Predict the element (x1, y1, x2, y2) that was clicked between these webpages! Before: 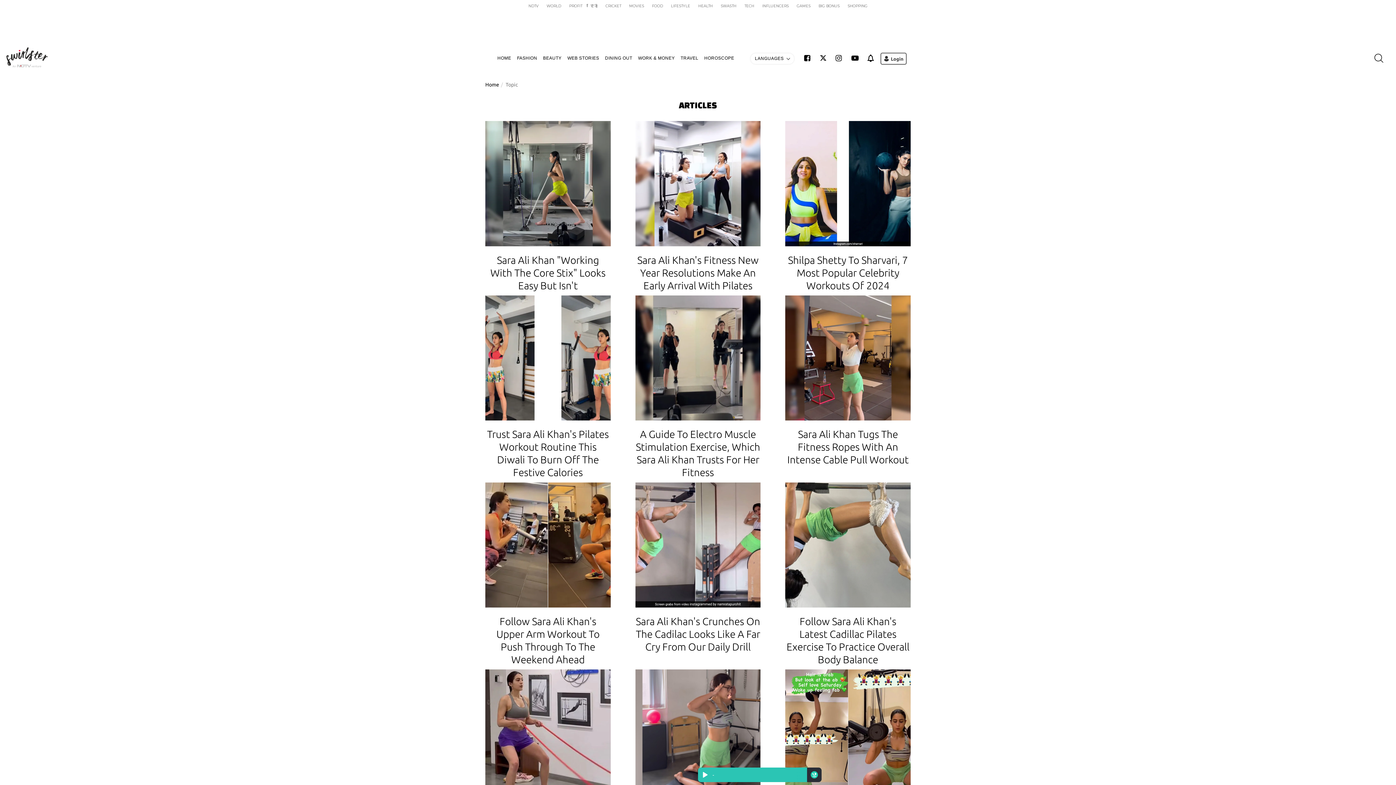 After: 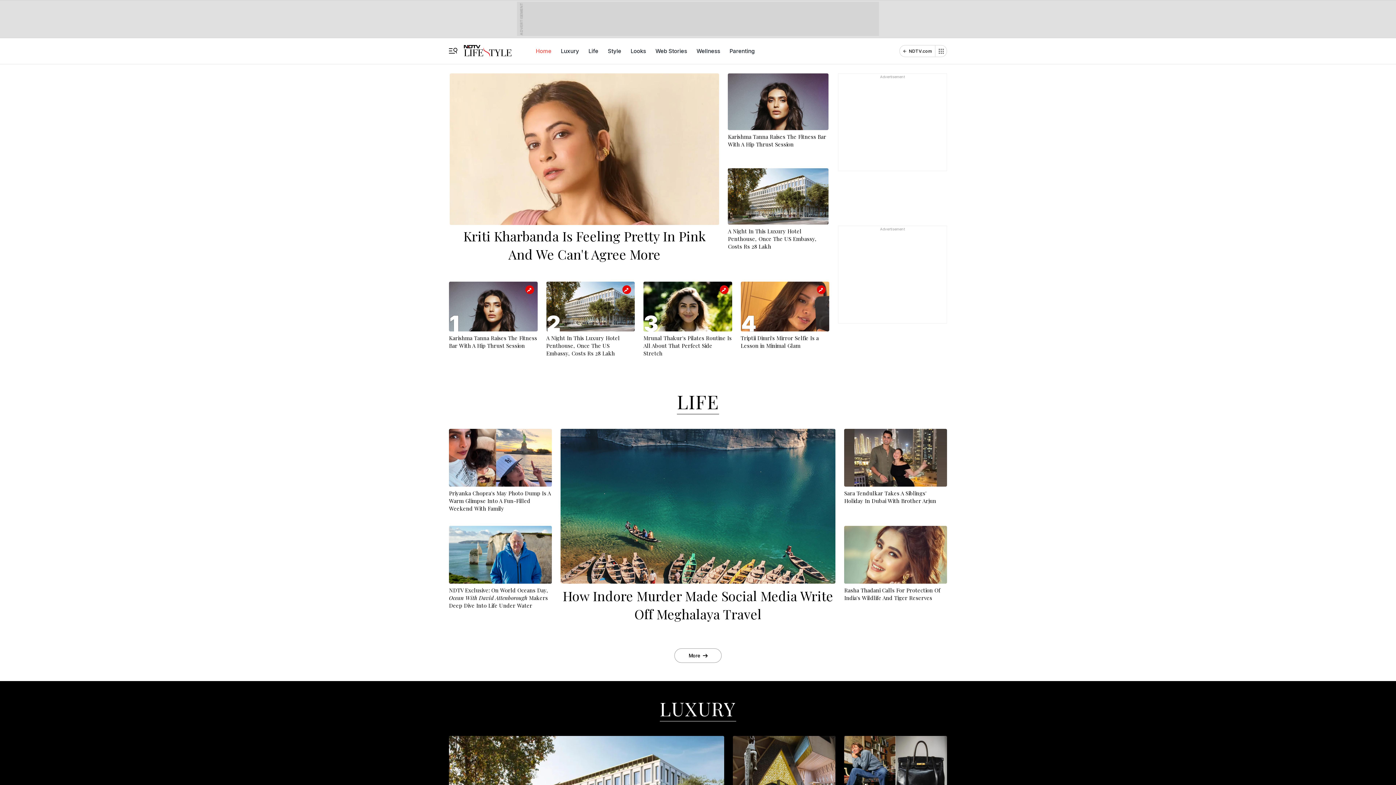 Action: bbox: (667, 3, 694, 8) label: LIFESTYLE